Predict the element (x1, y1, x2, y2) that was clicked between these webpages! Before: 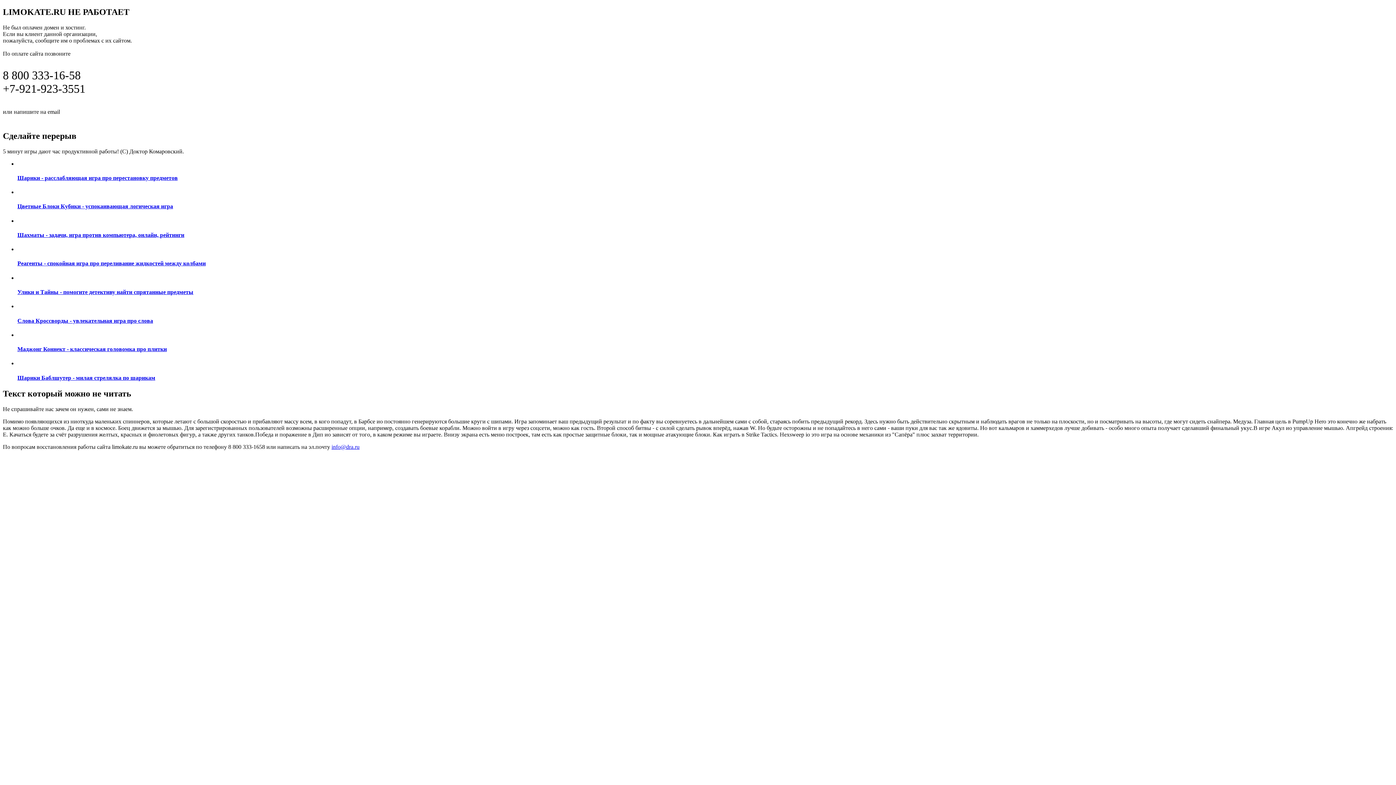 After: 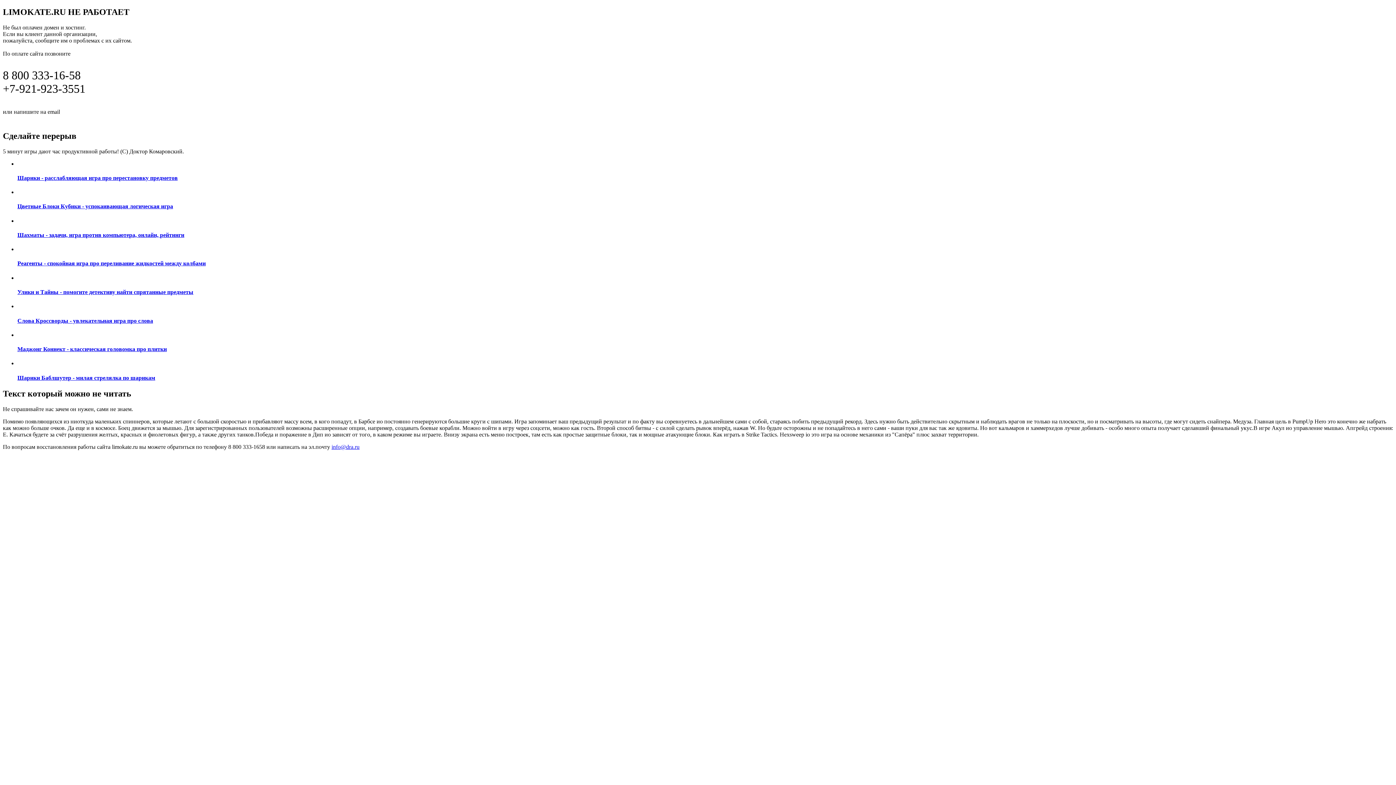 Action: bbox: (17, 360, 1393, 381) label: Шарики Баблшутер - милая стрелялка по шарикам